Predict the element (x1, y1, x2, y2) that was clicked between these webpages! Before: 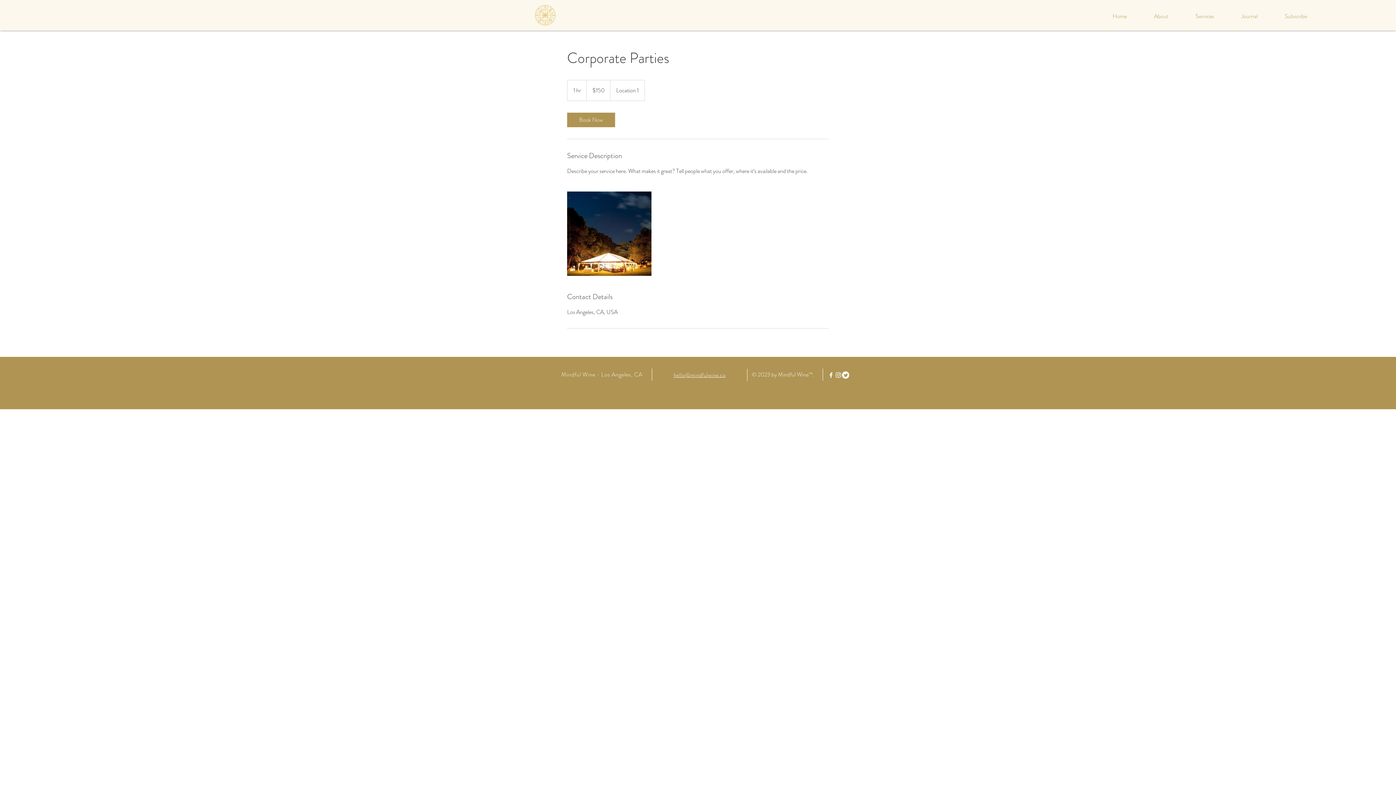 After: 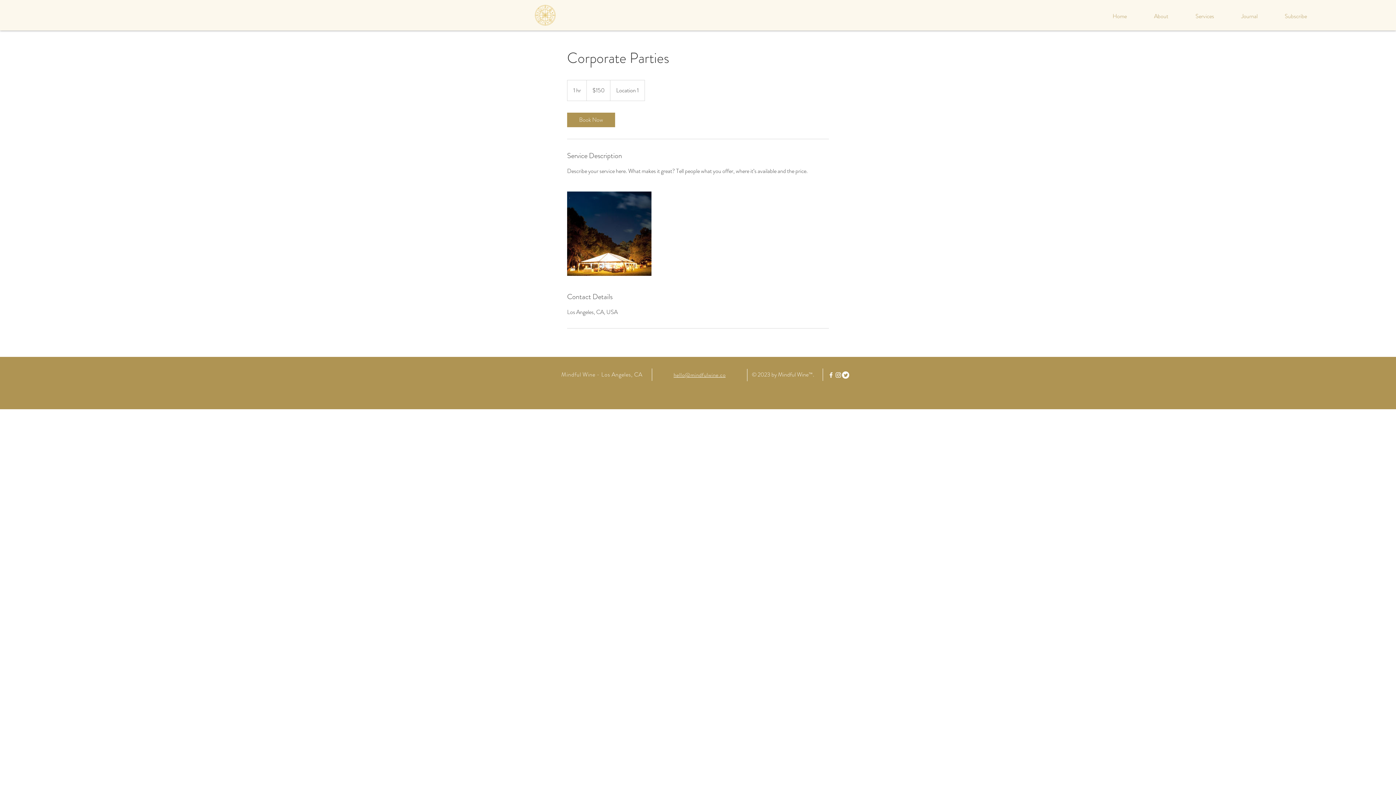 Action: label: Facebook bbox: (827, 371, 834, 378)